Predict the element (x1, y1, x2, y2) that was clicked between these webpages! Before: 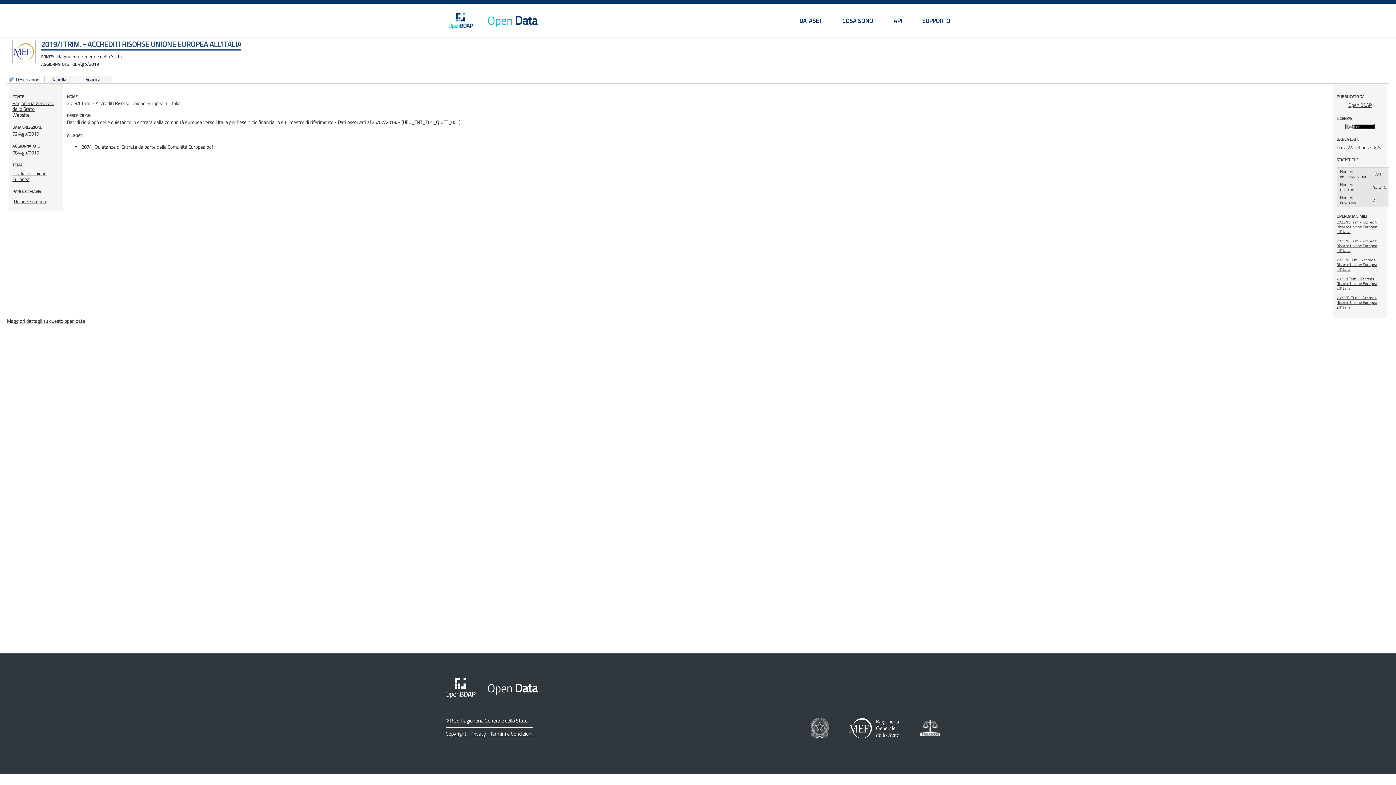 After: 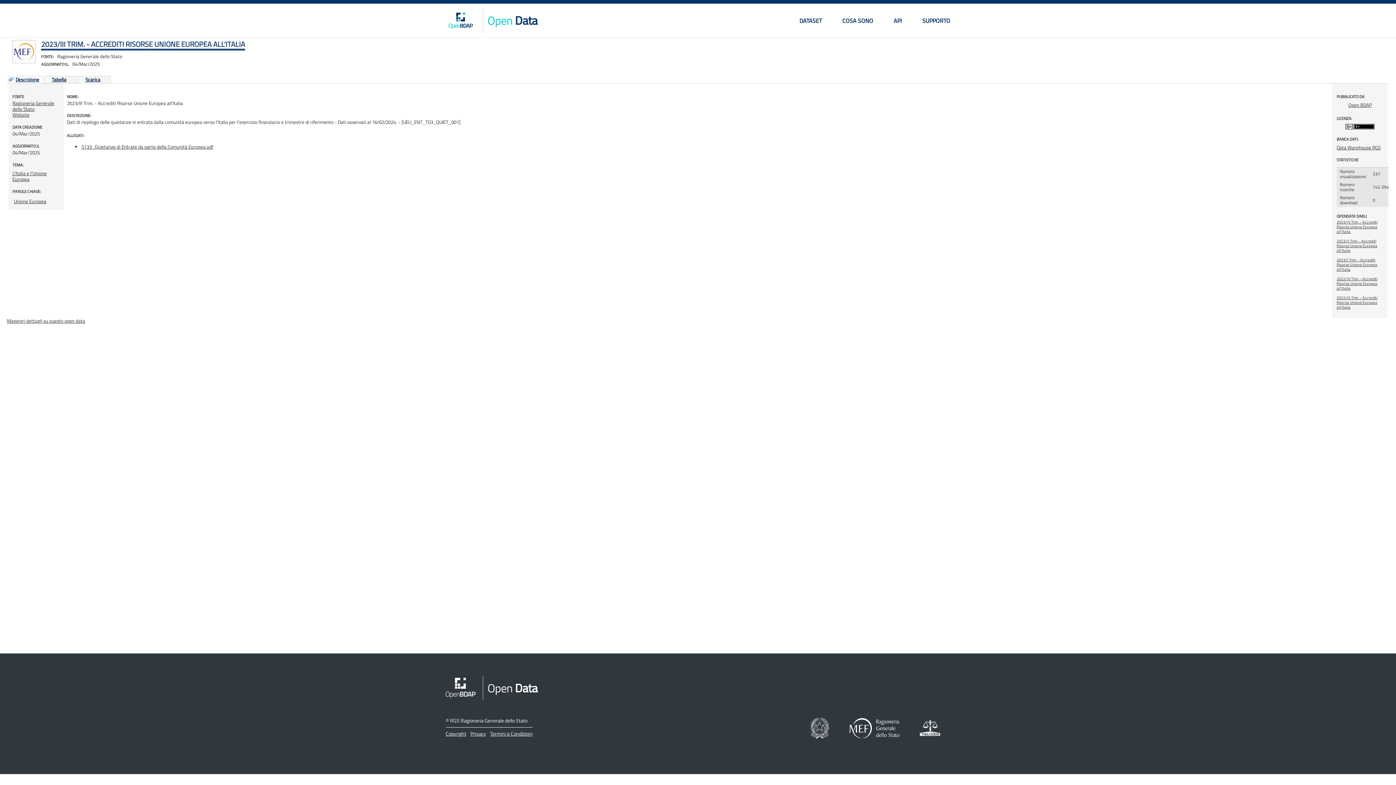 Action: label: 2023/III Trim. - Accrediti Risorse Unione Europea all'Italia bbox: (1337, 238, 1377, 253)